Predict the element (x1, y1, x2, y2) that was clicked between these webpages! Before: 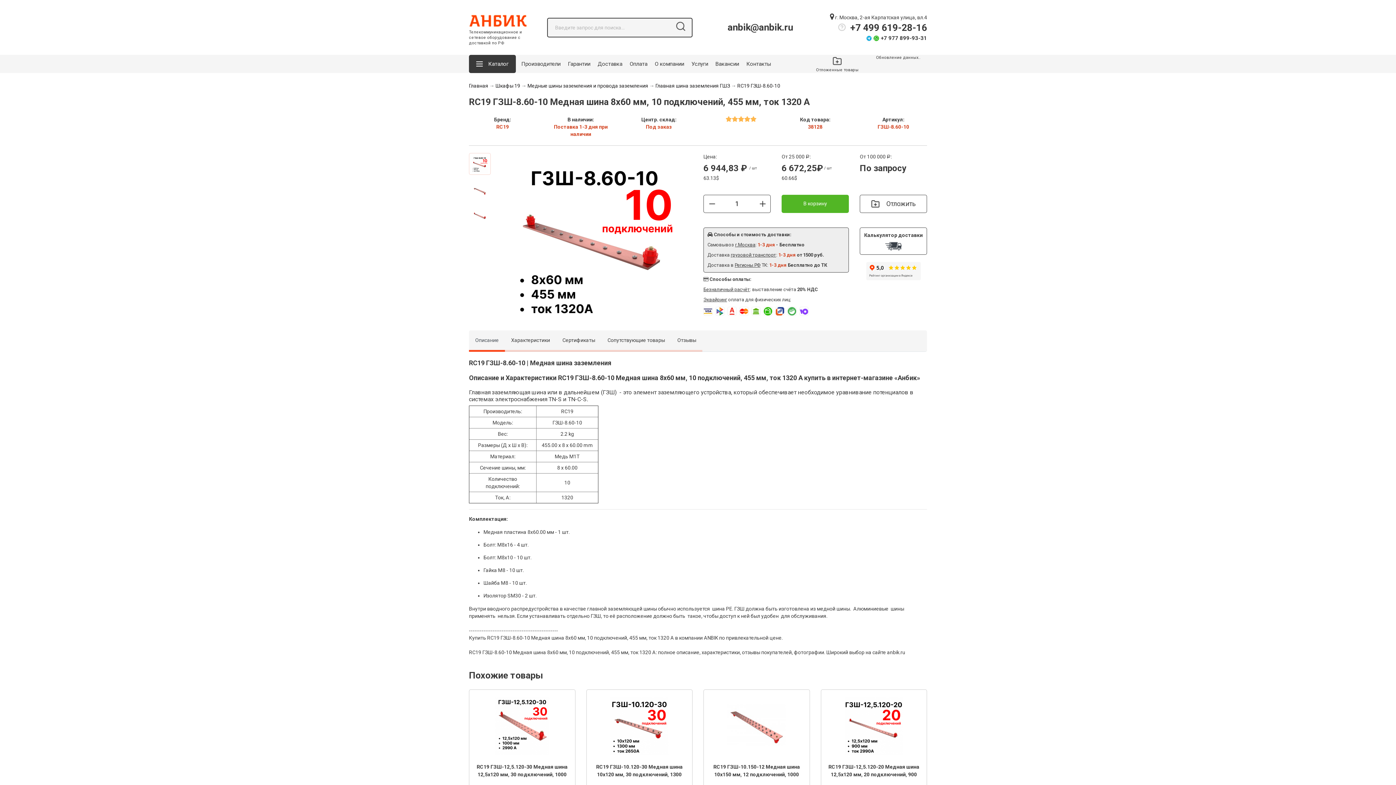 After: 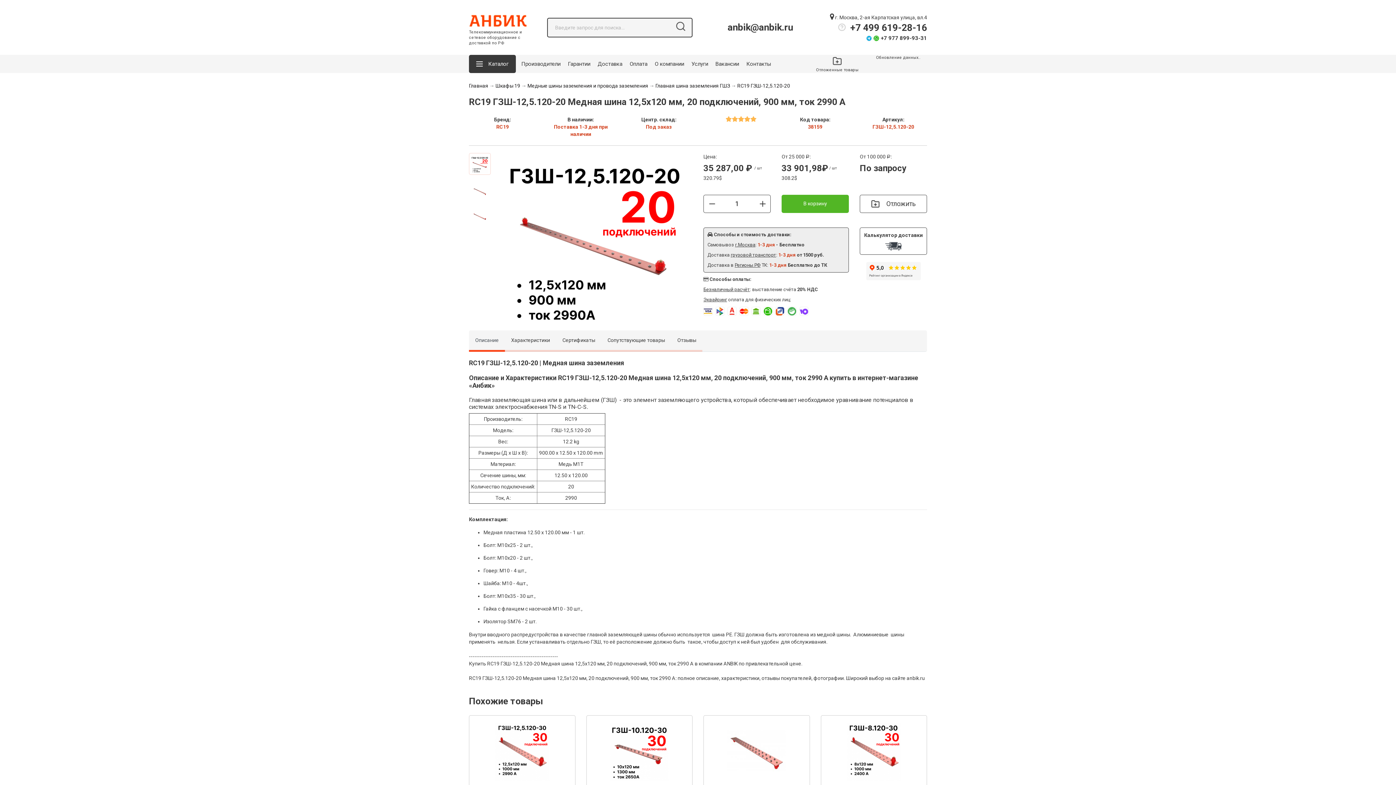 Action: bbox: (845, 723, 903, 729)